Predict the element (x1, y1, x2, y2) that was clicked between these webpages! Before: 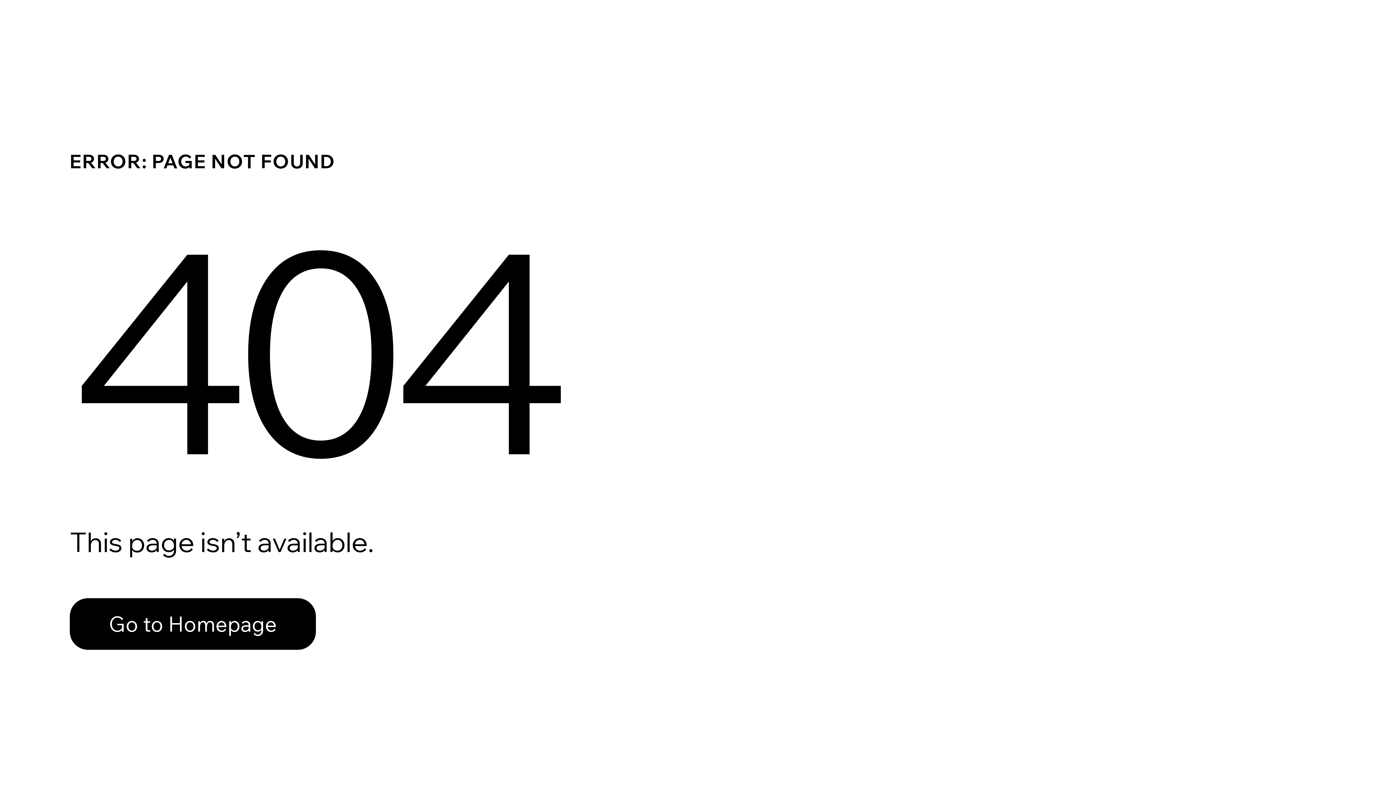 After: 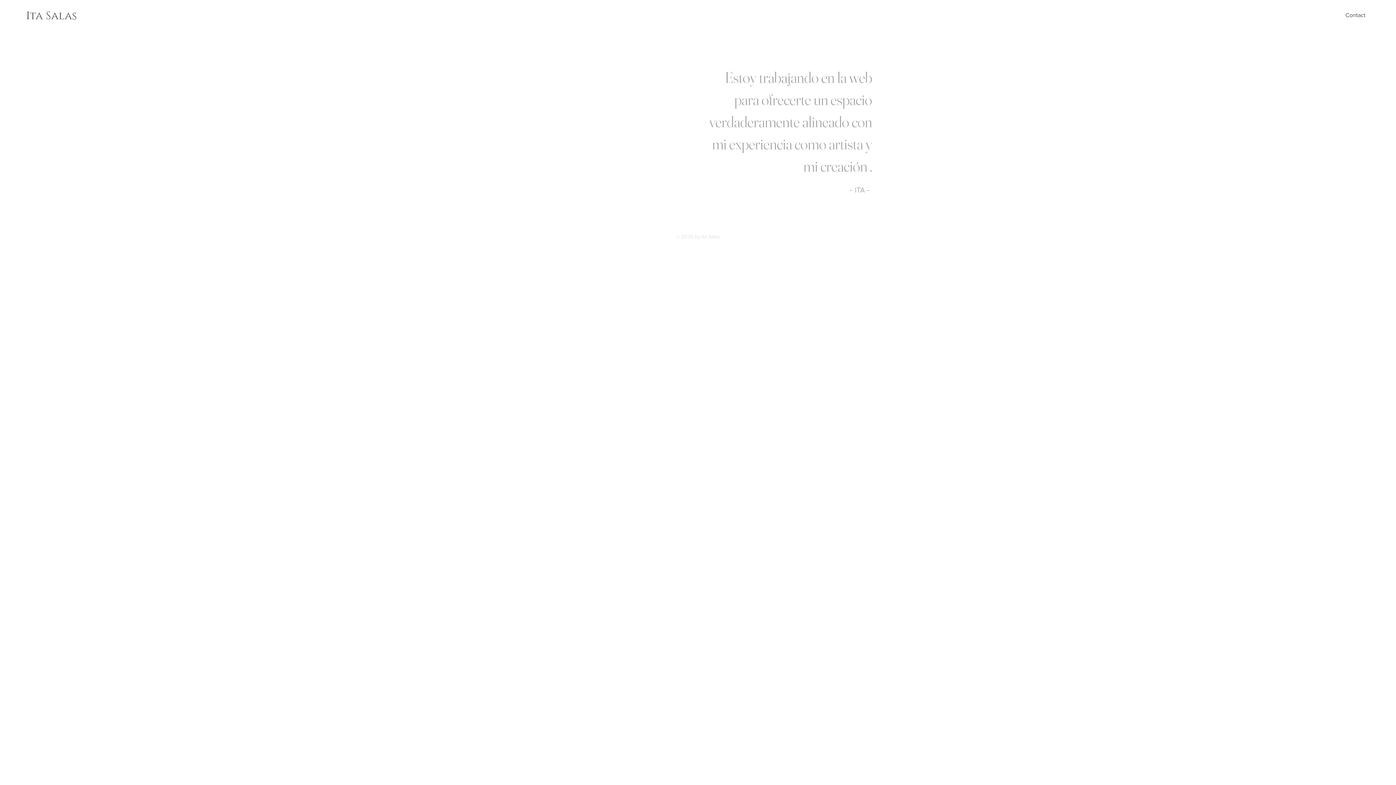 Action: label: Go to Homepage bbox: (69, 598, 316, 650)